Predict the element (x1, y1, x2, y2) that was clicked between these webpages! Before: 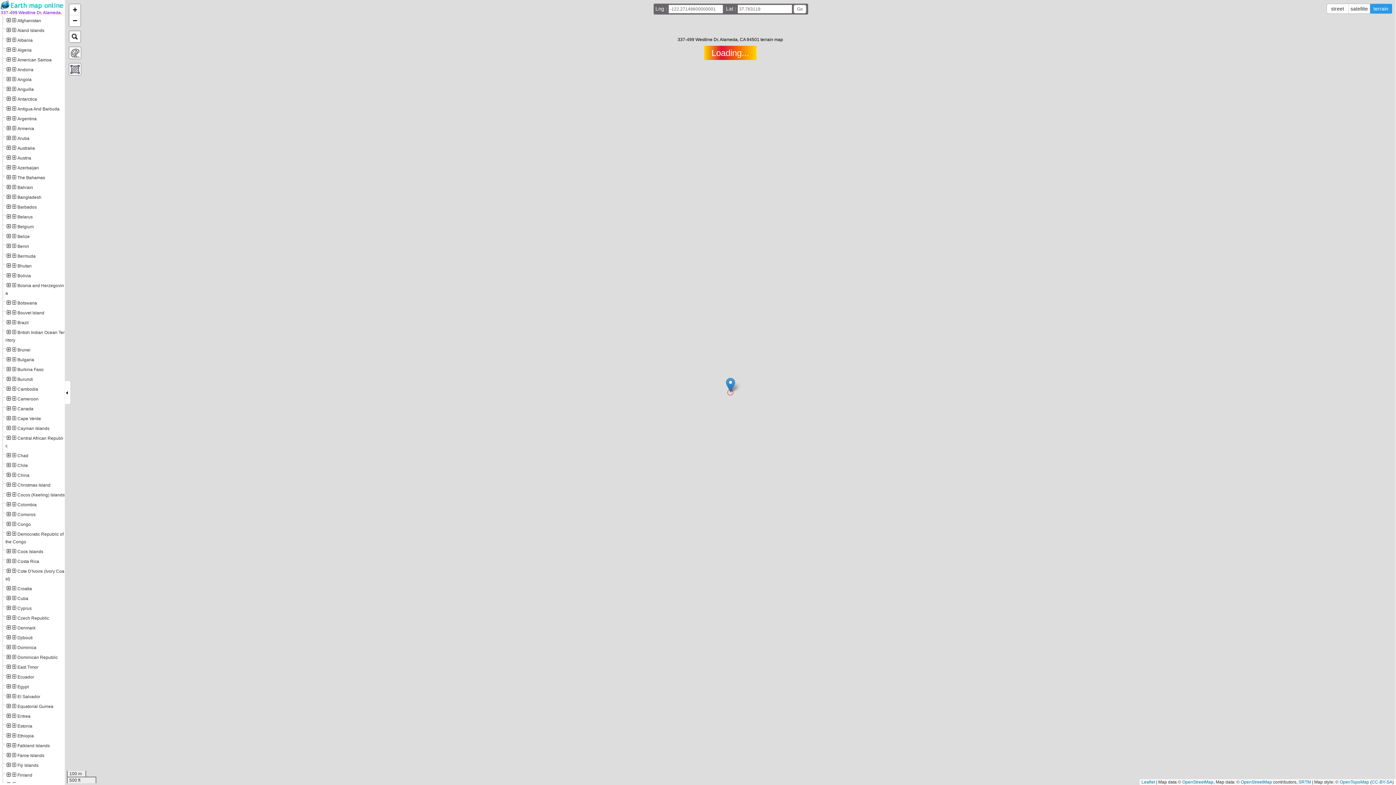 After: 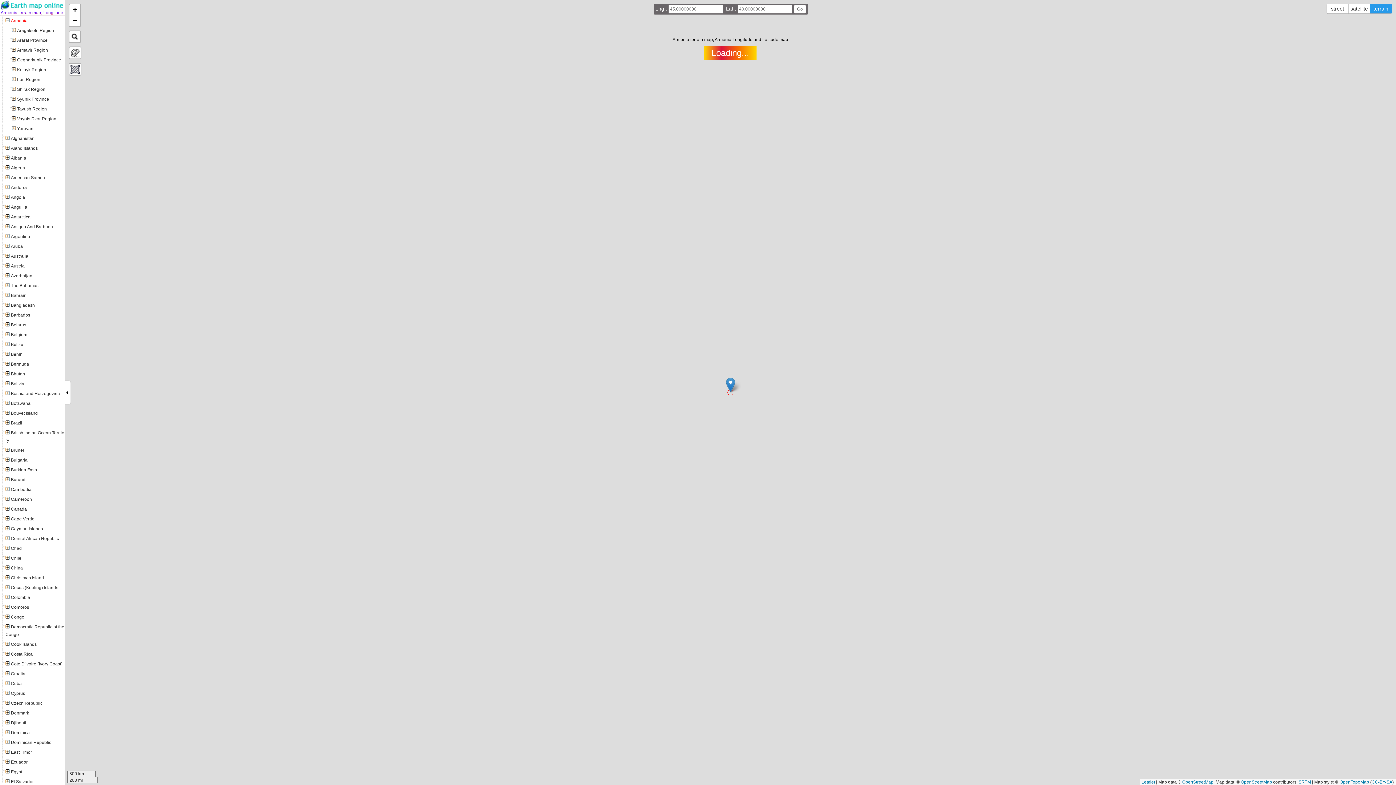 Action: label: Armenia bbox: (12, 126, 34, 131)